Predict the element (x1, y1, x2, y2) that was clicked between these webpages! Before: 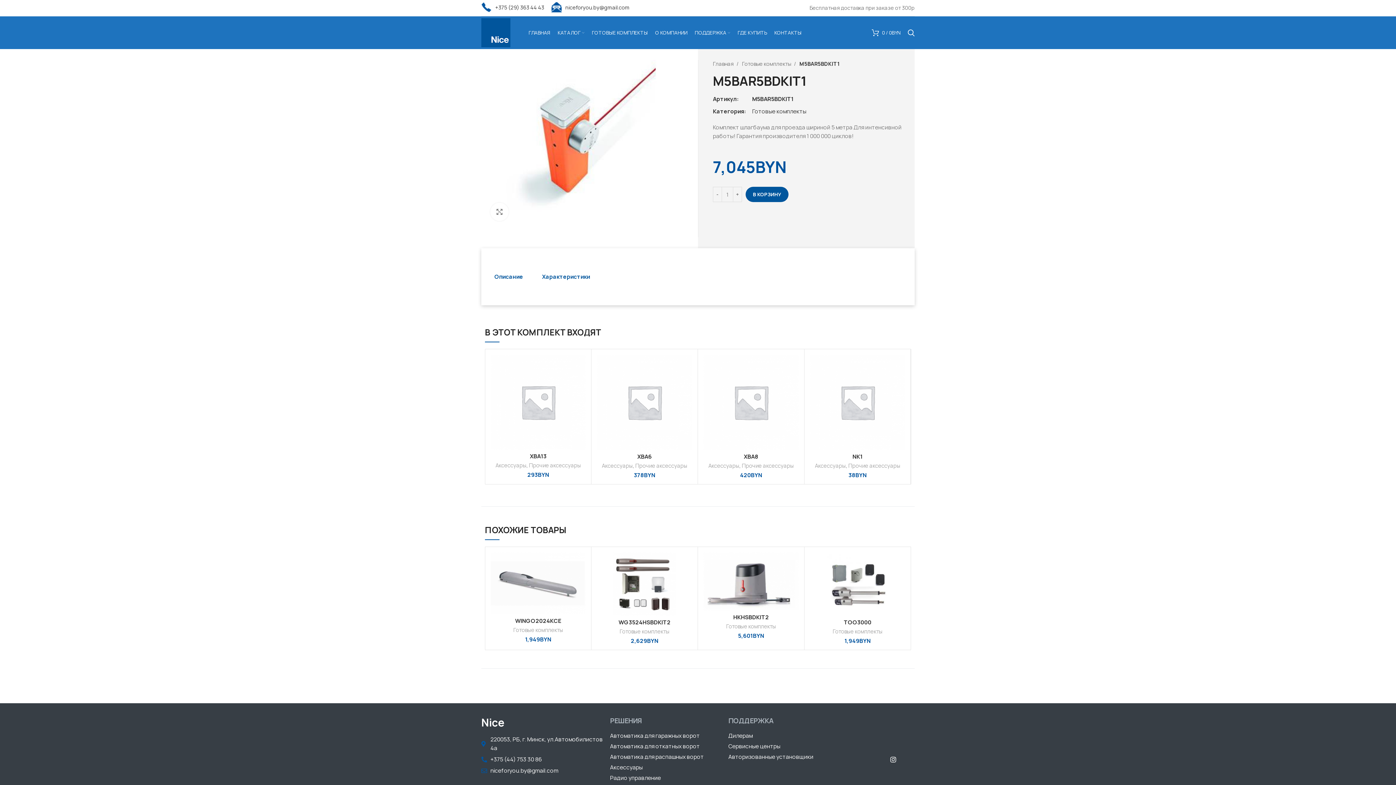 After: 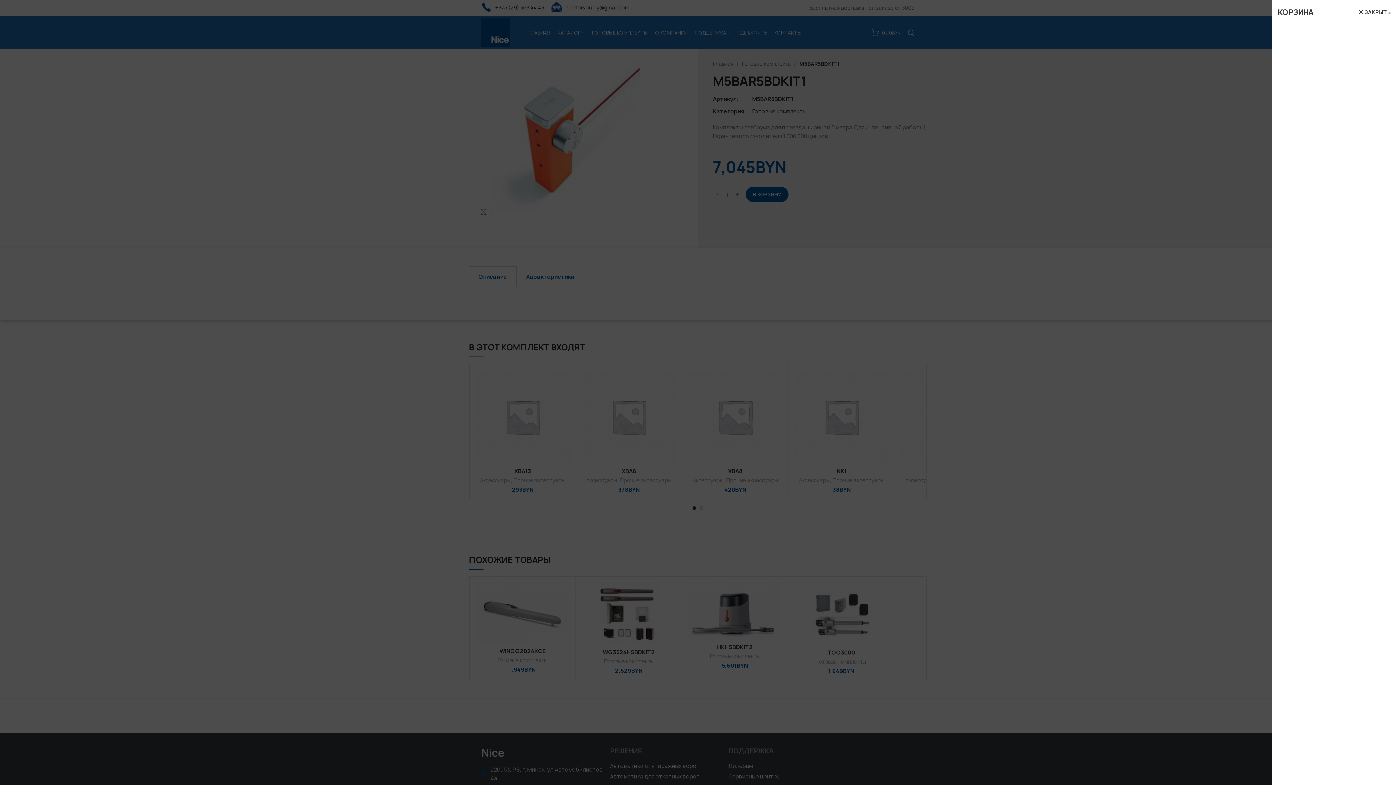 Action: label: 0 / 0BYN bbox: (868, 25, 904, 40)